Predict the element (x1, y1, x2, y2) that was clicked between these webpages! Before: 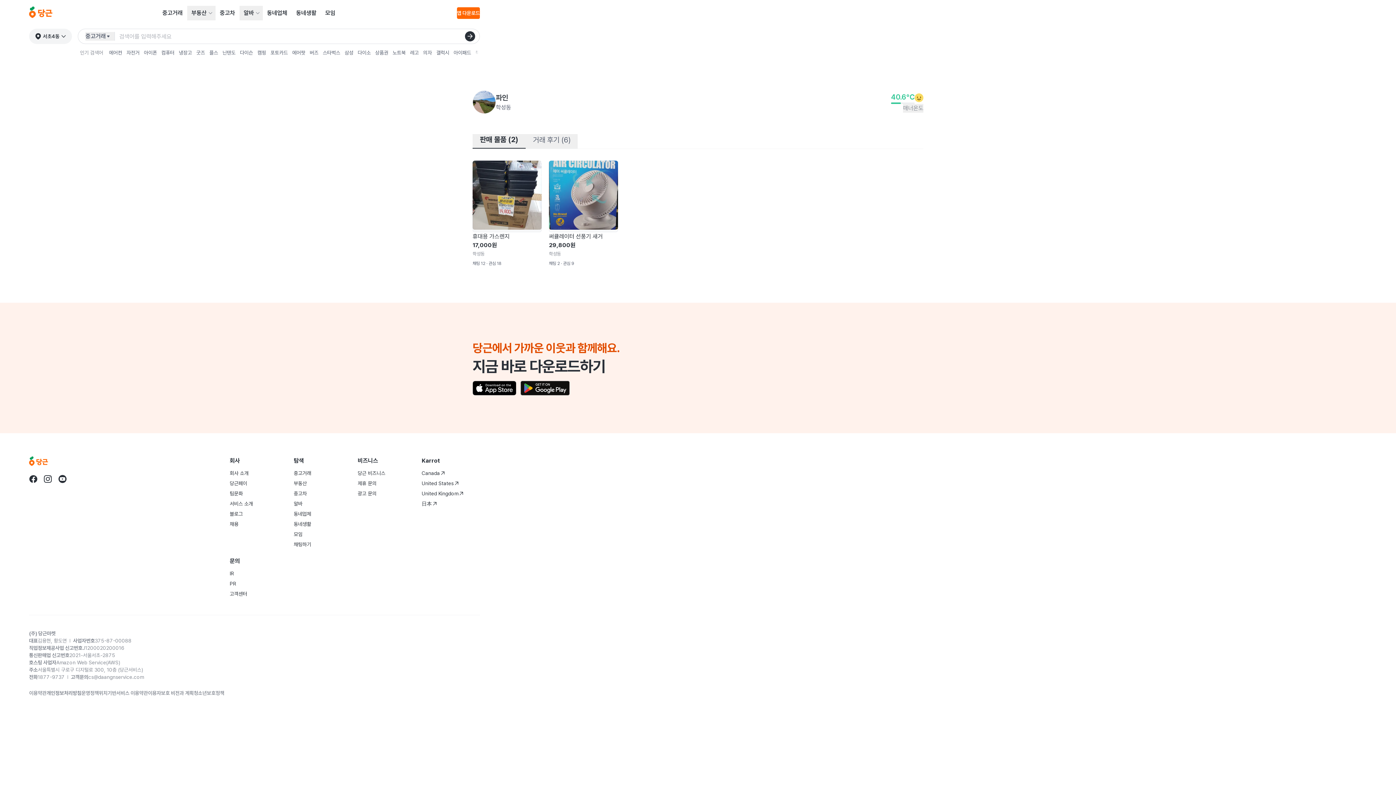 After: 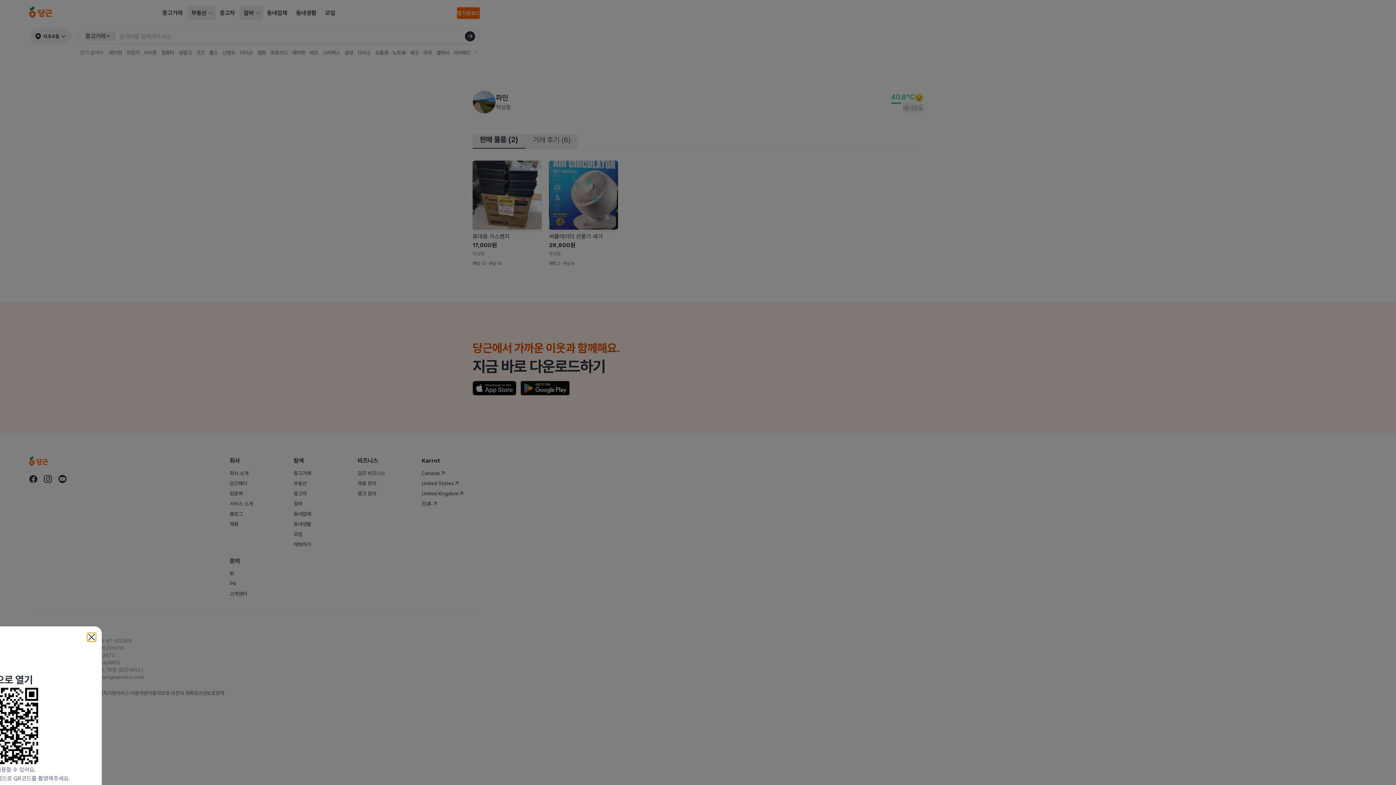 Action: bbox: (472, 318, 516, 332)